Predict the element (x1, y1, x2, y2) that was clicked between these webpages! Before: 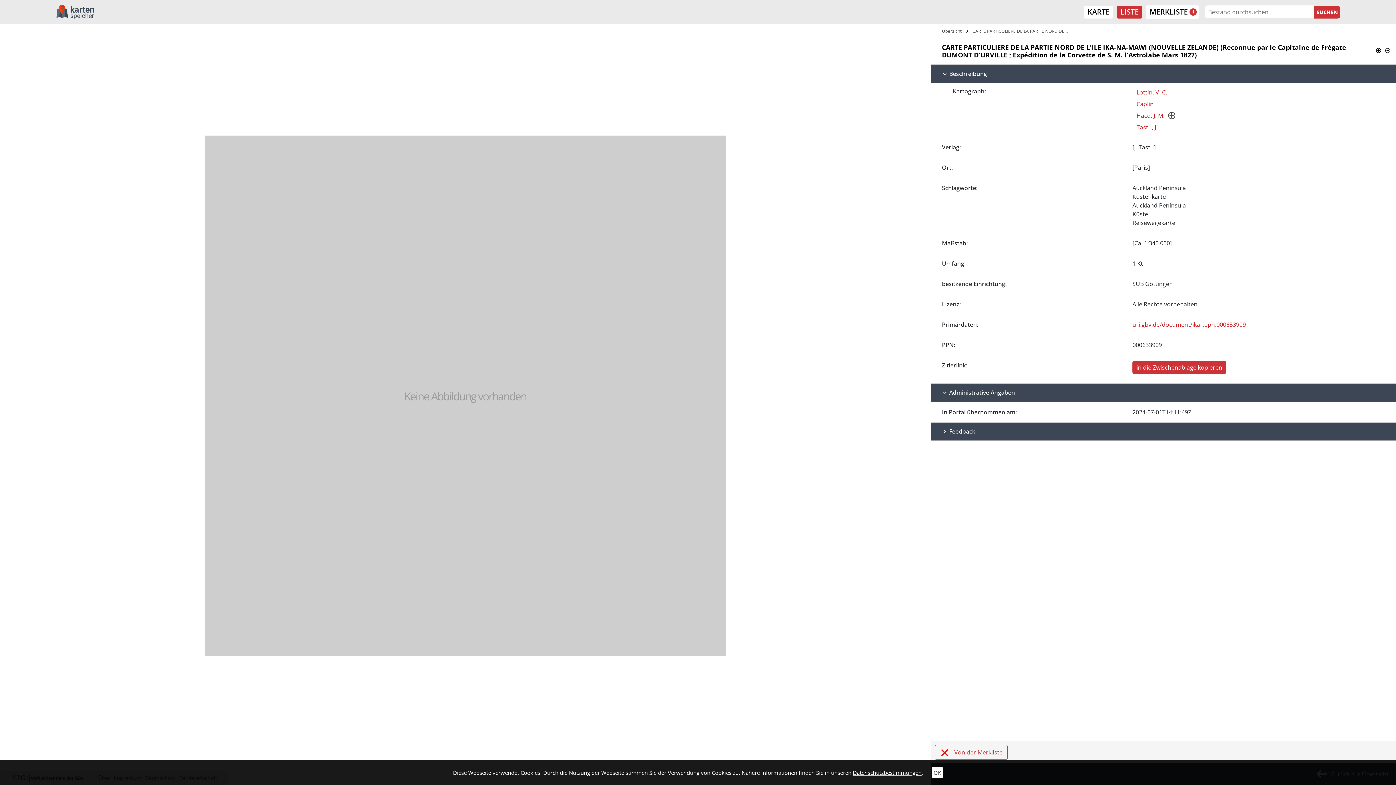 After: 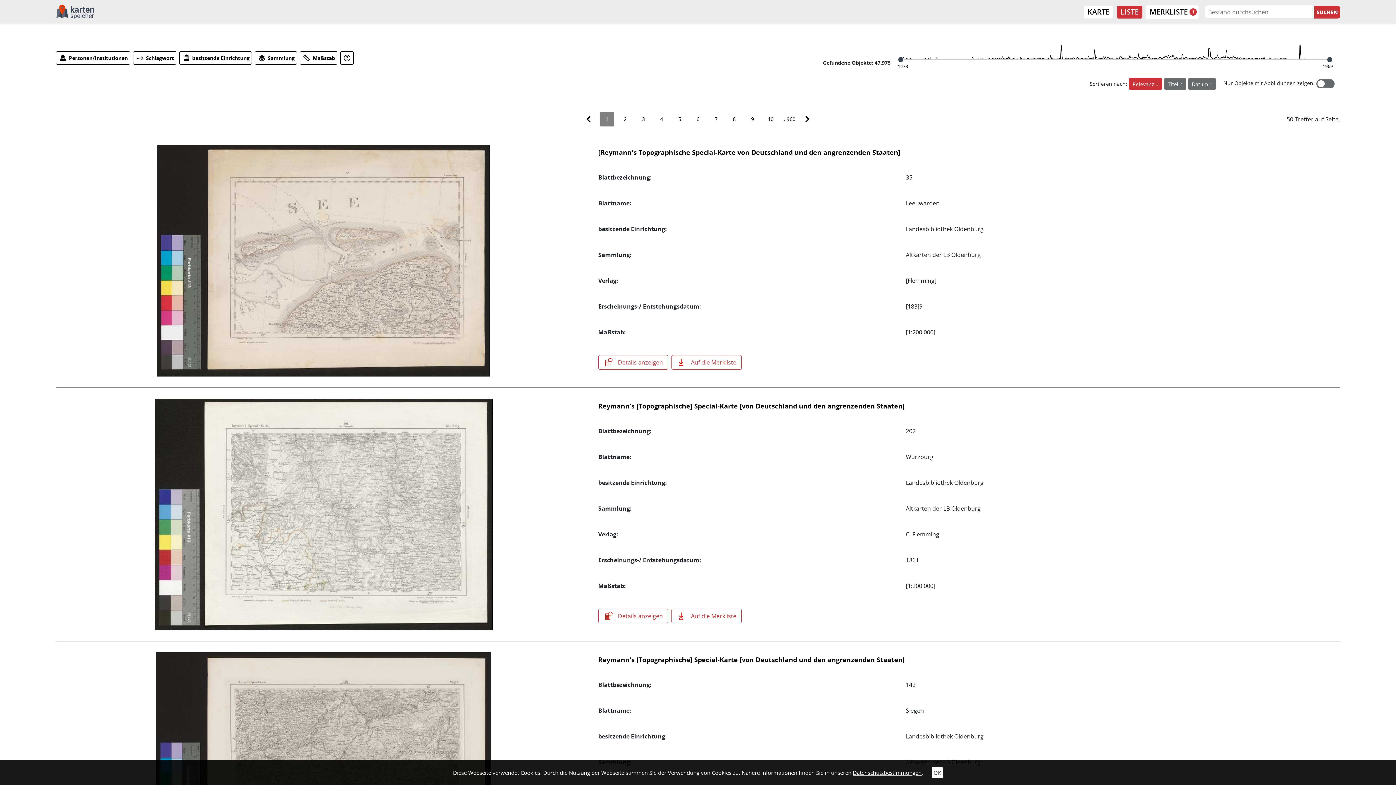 Action: label: LISTE bbox: (1117, 5, 1142, 18)